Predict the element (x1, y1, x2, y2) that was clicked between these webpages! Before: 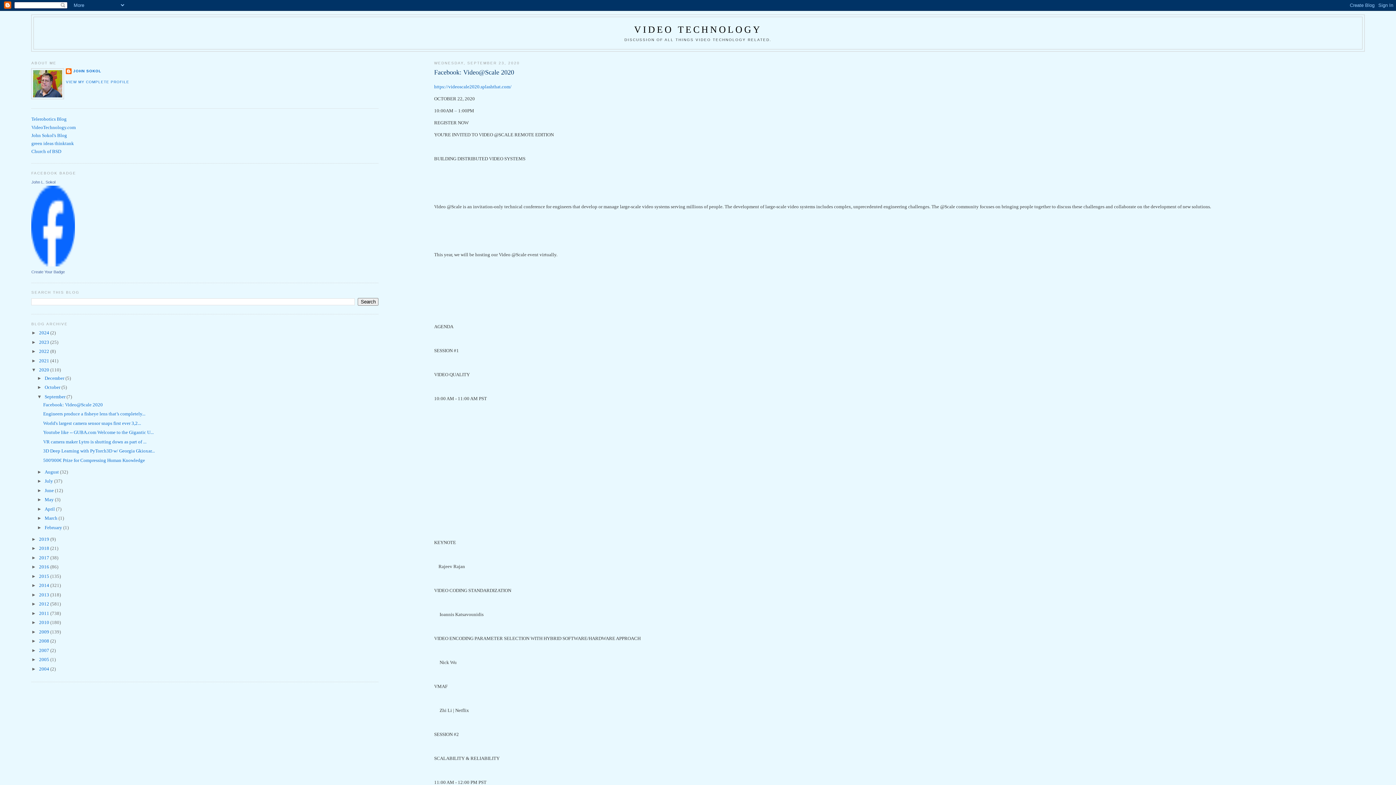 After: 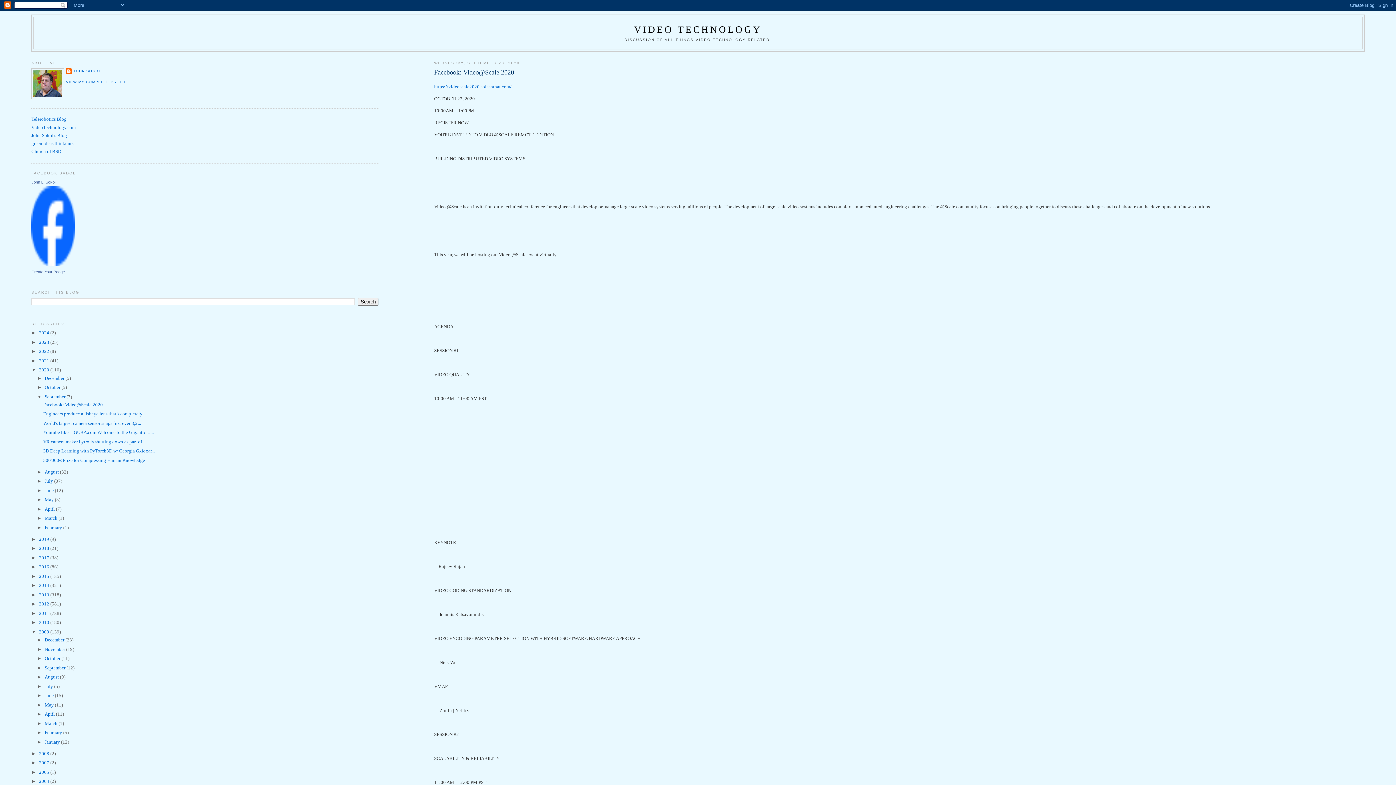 Action: bbox: (31, 629, 39, 634) label: ►  